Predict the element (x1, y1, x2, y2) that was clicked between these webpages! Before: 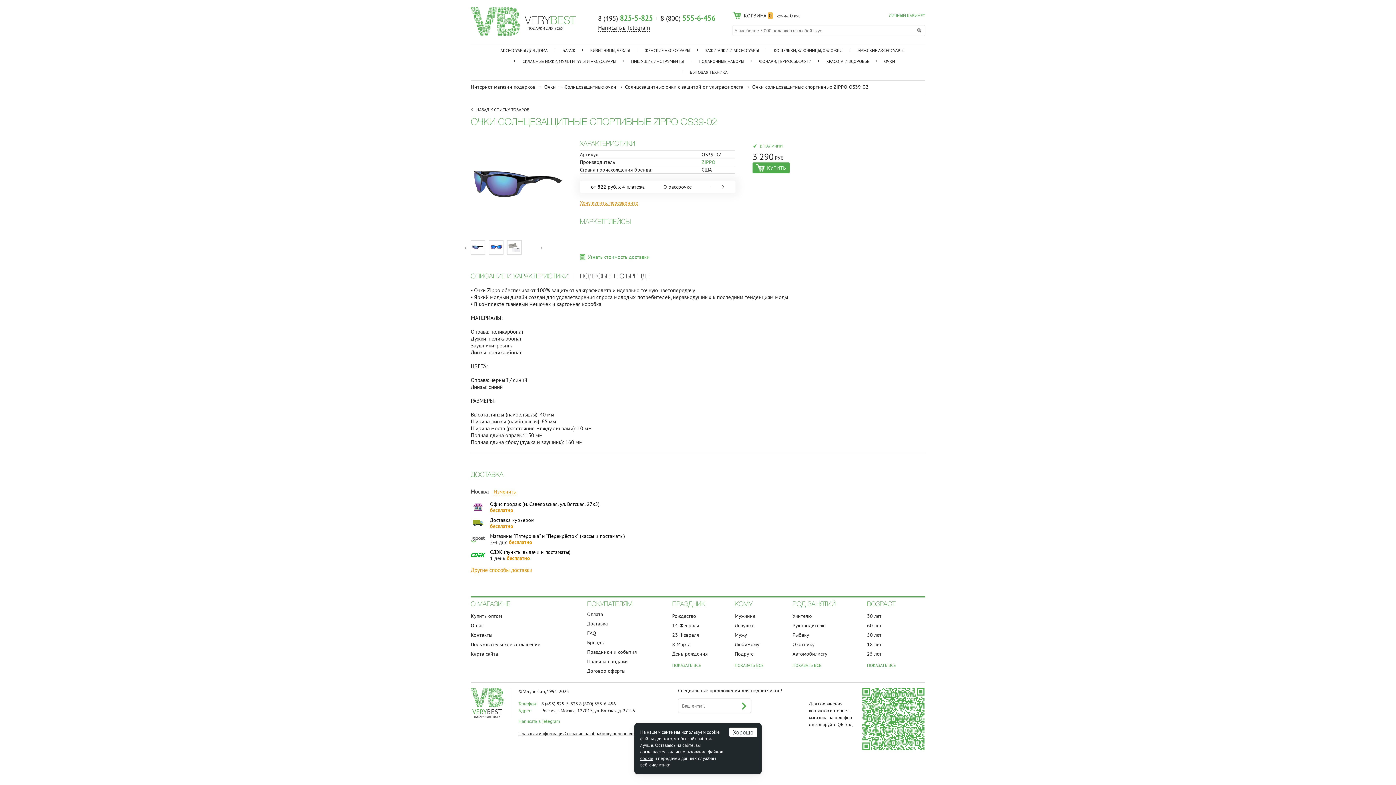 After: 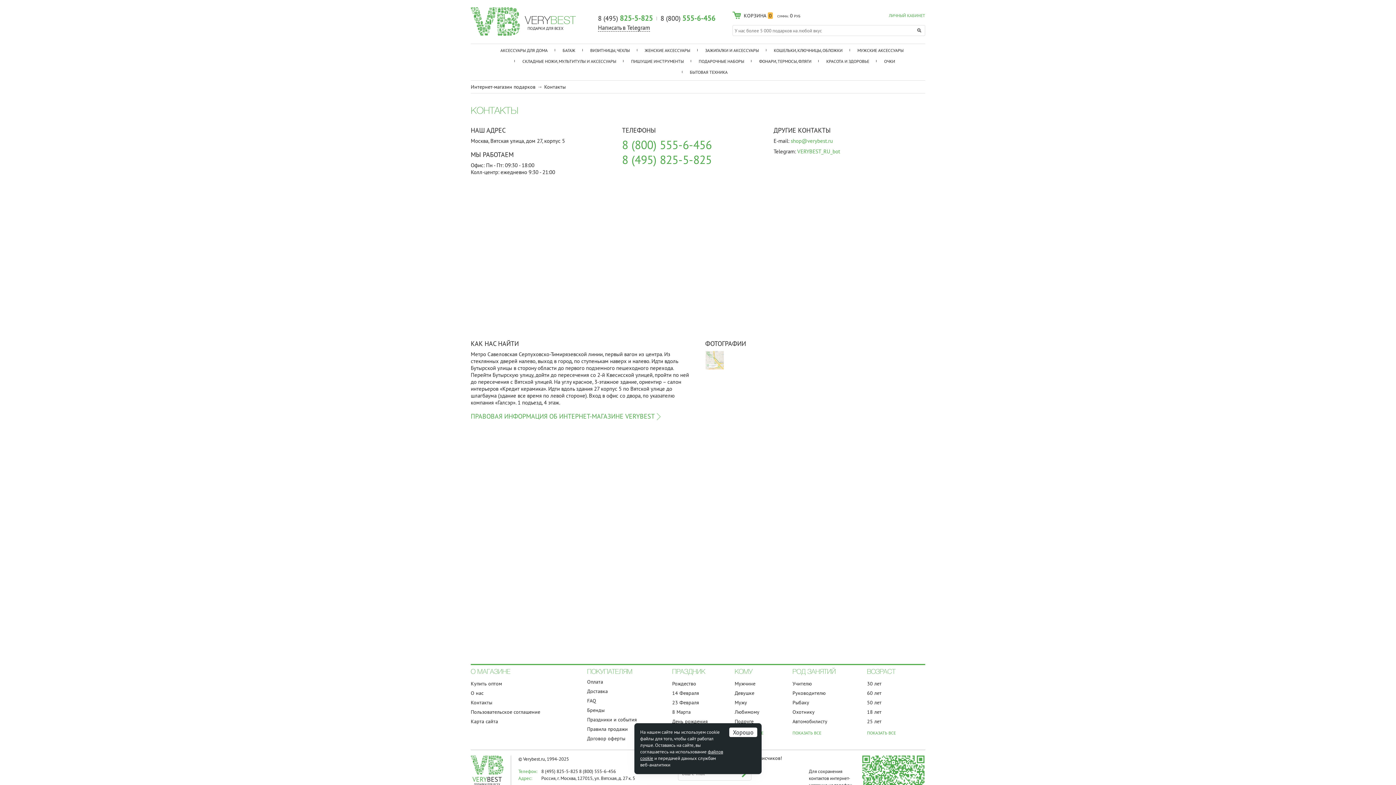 Action: label: Контакты bbox: (470, 632, 492, 638)